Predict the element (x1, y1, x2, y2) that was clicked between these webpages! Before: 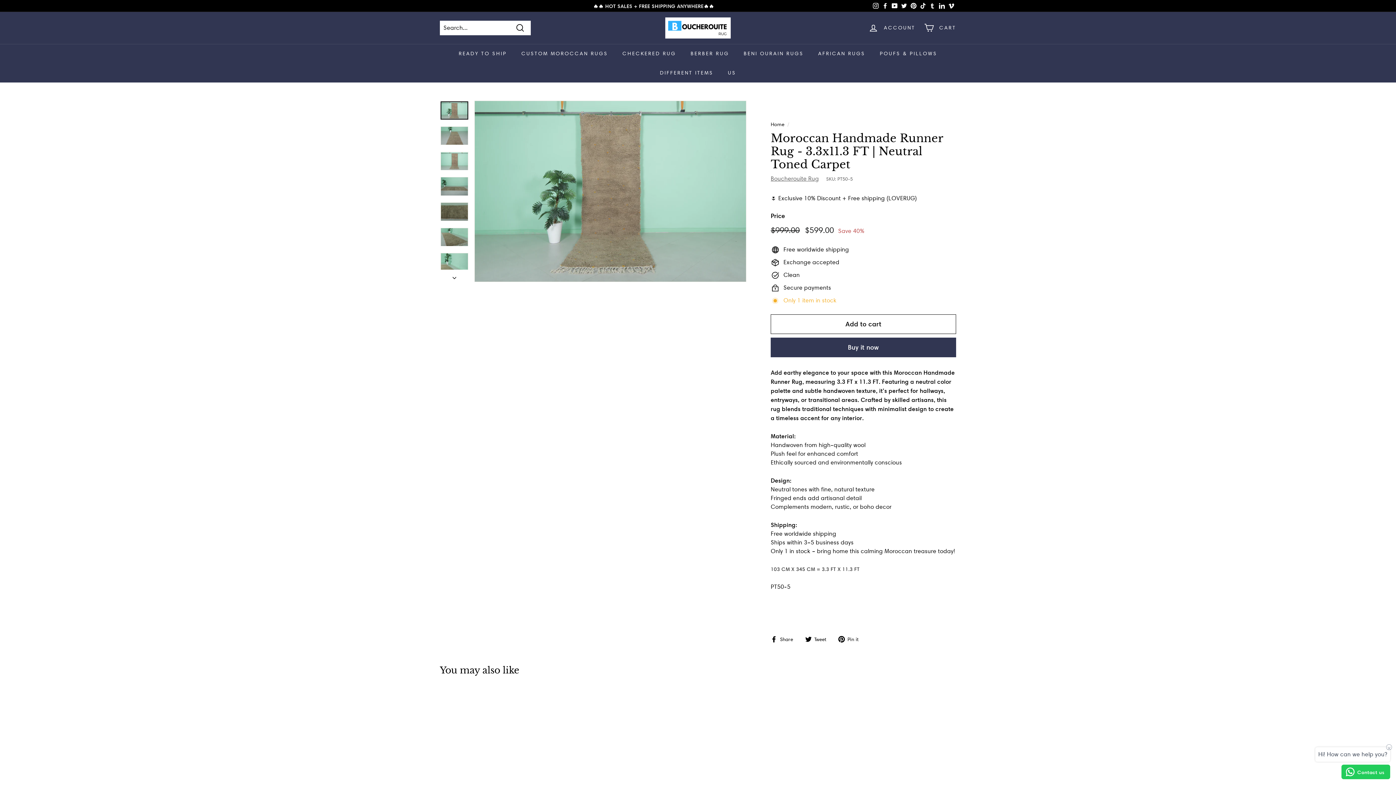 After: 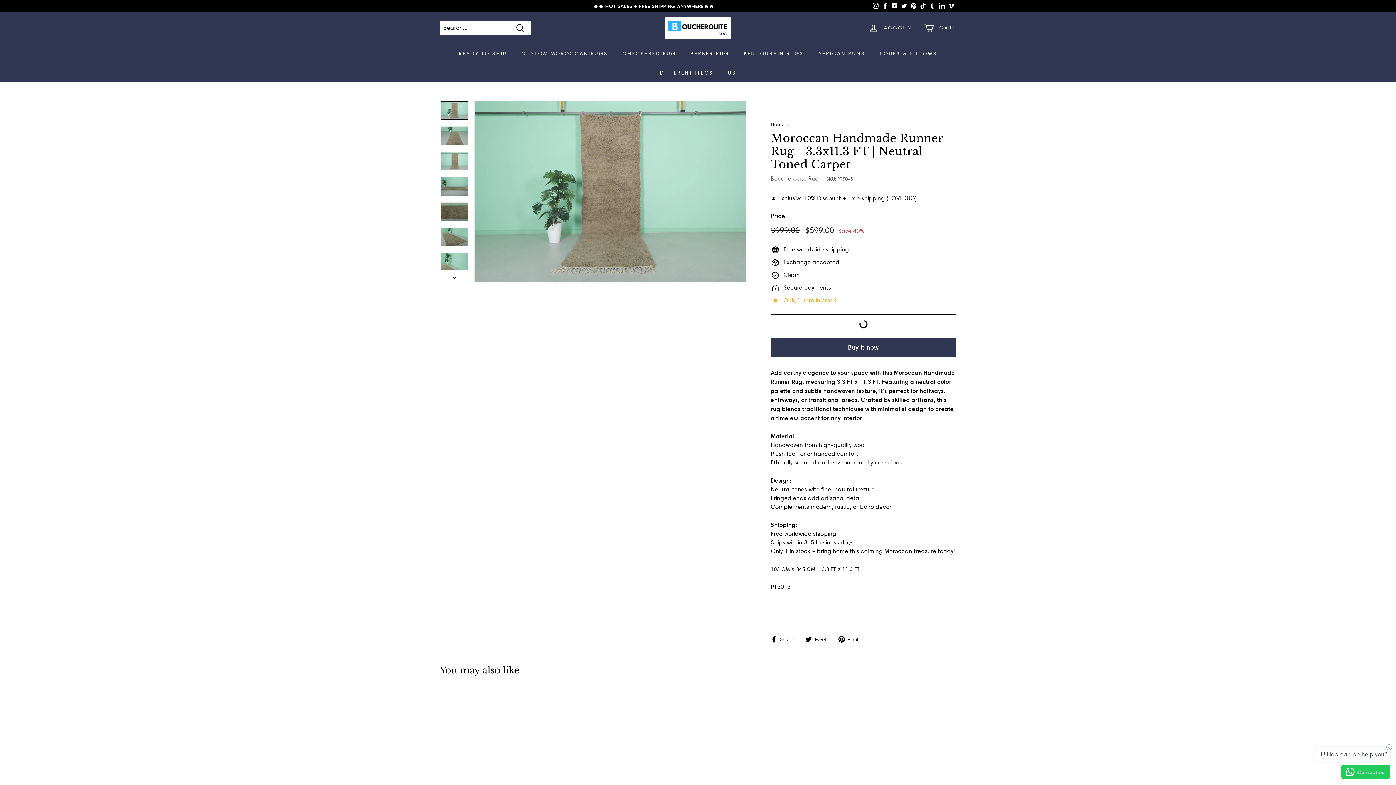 Action: bbox: (770, 314, 956, 334) label: Add to cart